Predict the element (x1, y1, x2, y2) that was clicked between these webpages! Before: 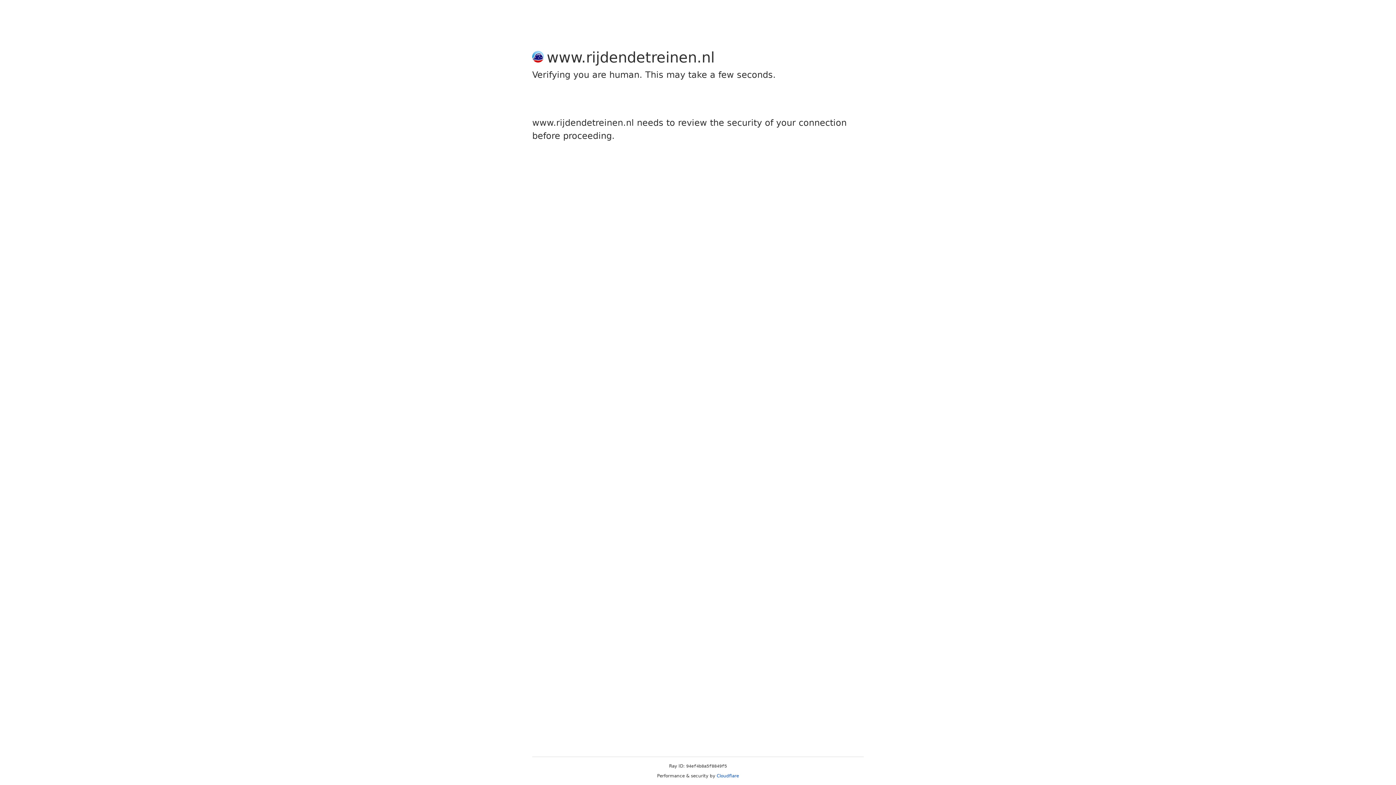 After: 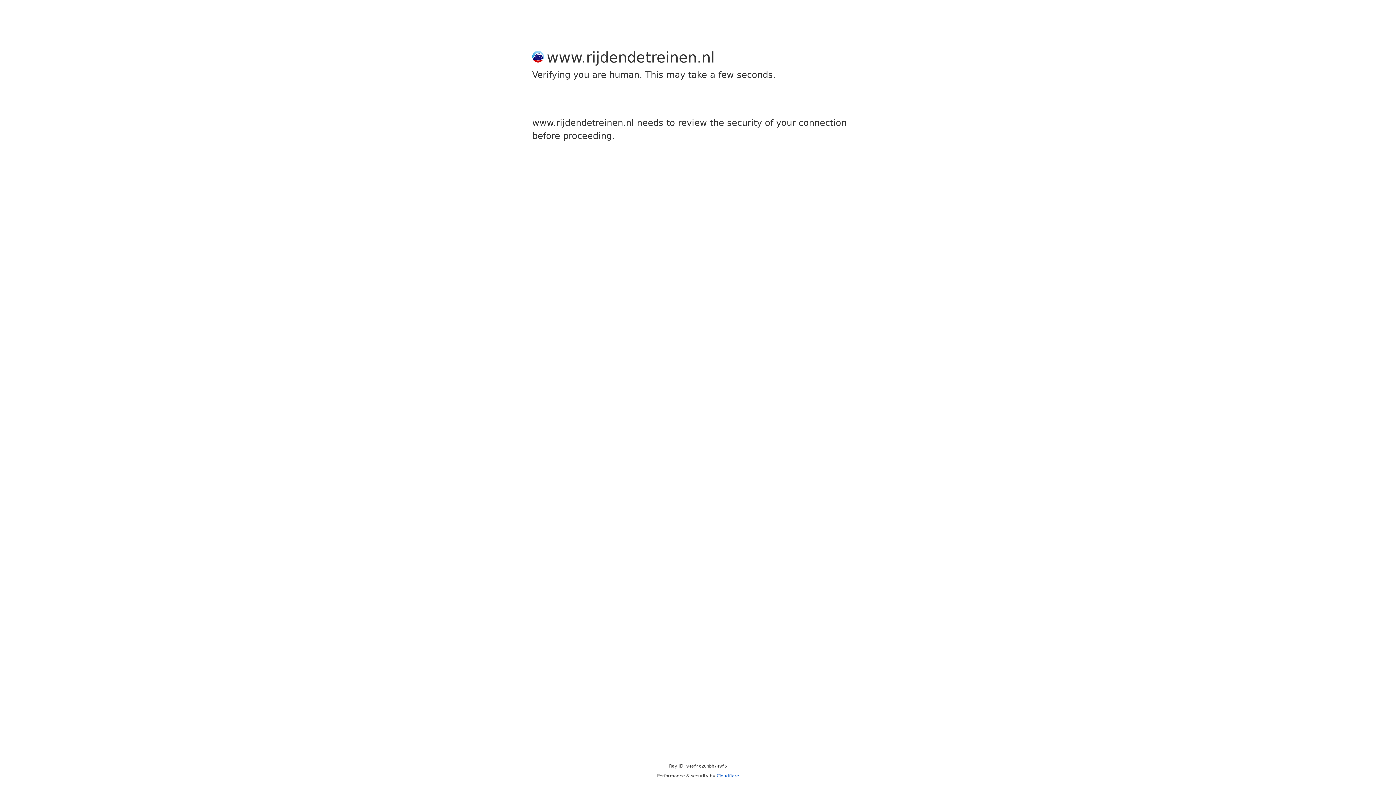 Action: bbox: (716, 773, 739, 778) label: Cloudflare